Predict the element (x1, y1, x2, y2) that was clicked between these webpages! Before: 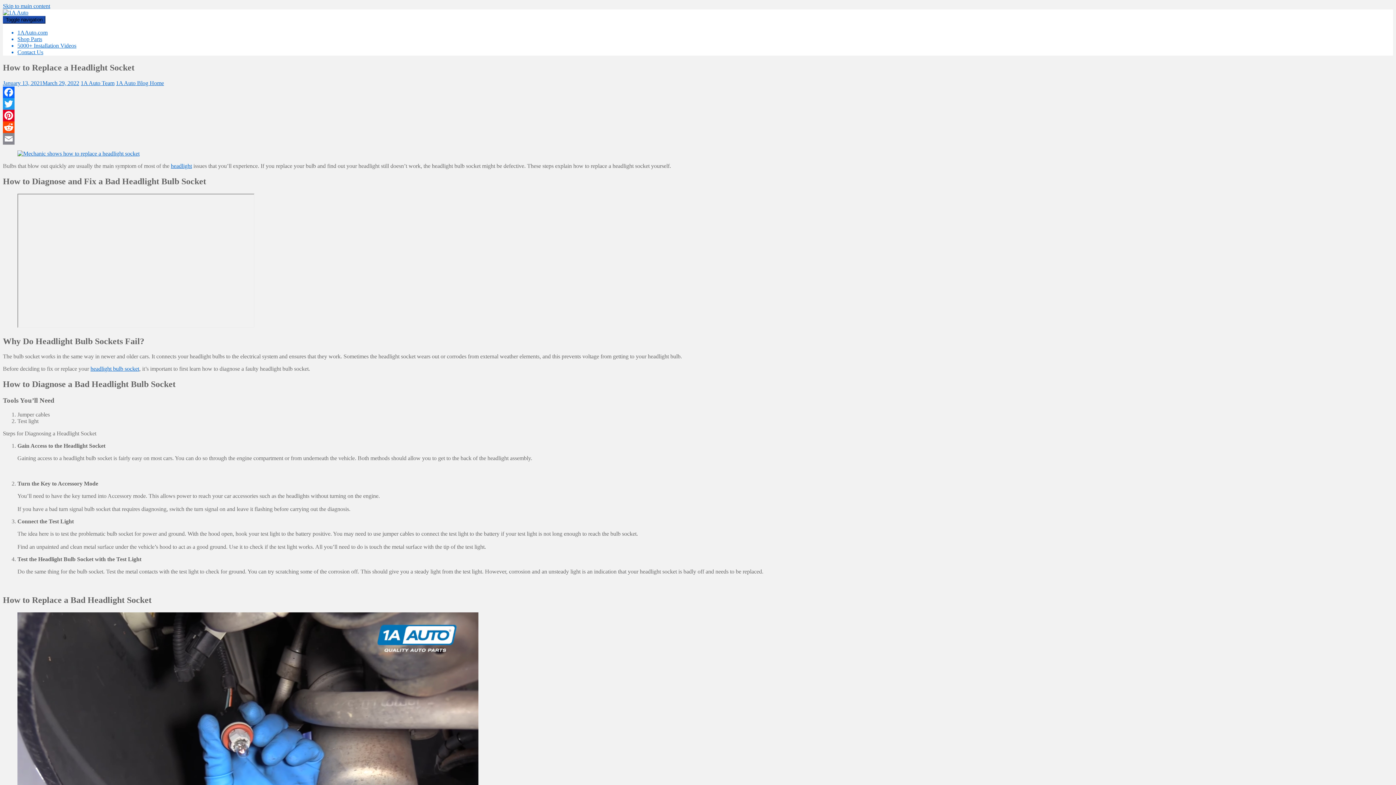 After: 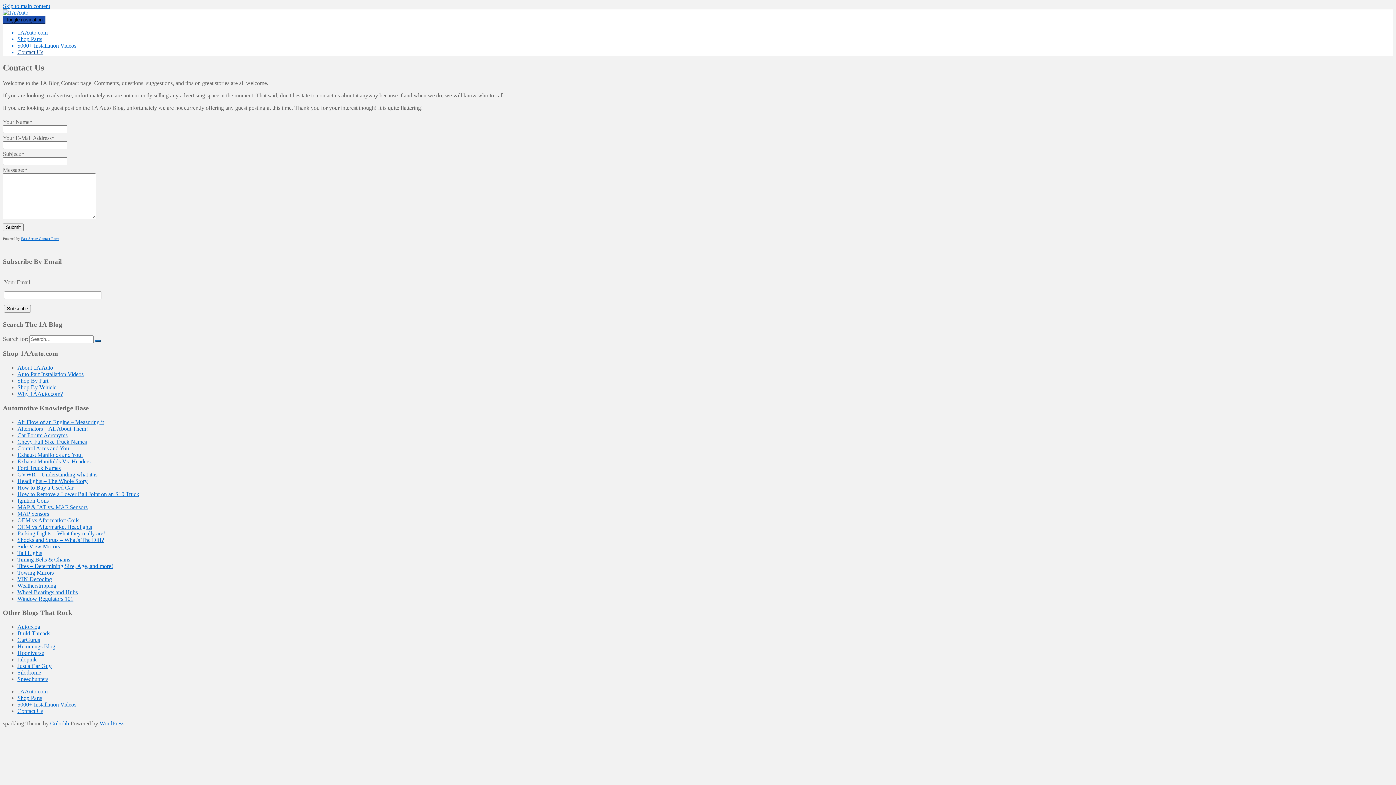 Action: bbox: (17, 49, 43, 55) label: Contact Us